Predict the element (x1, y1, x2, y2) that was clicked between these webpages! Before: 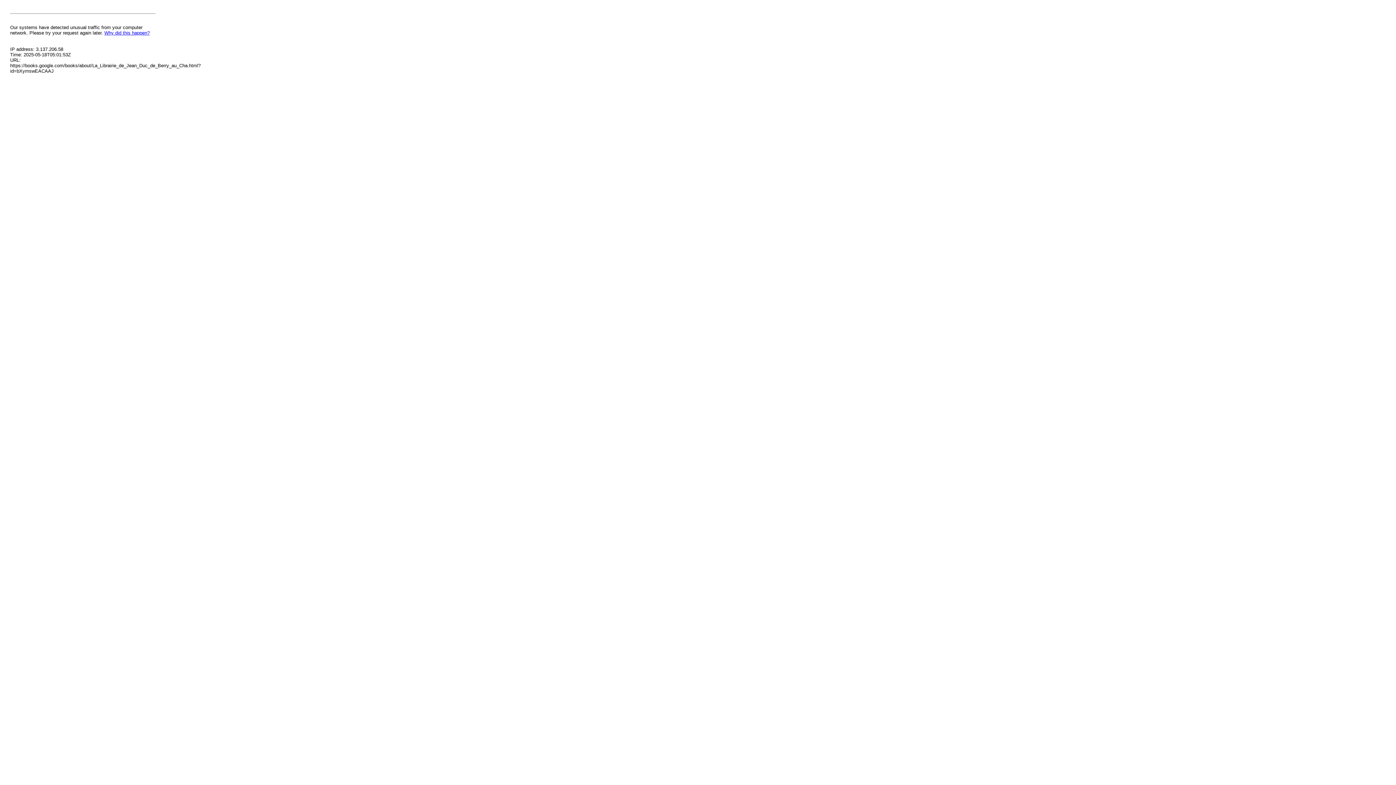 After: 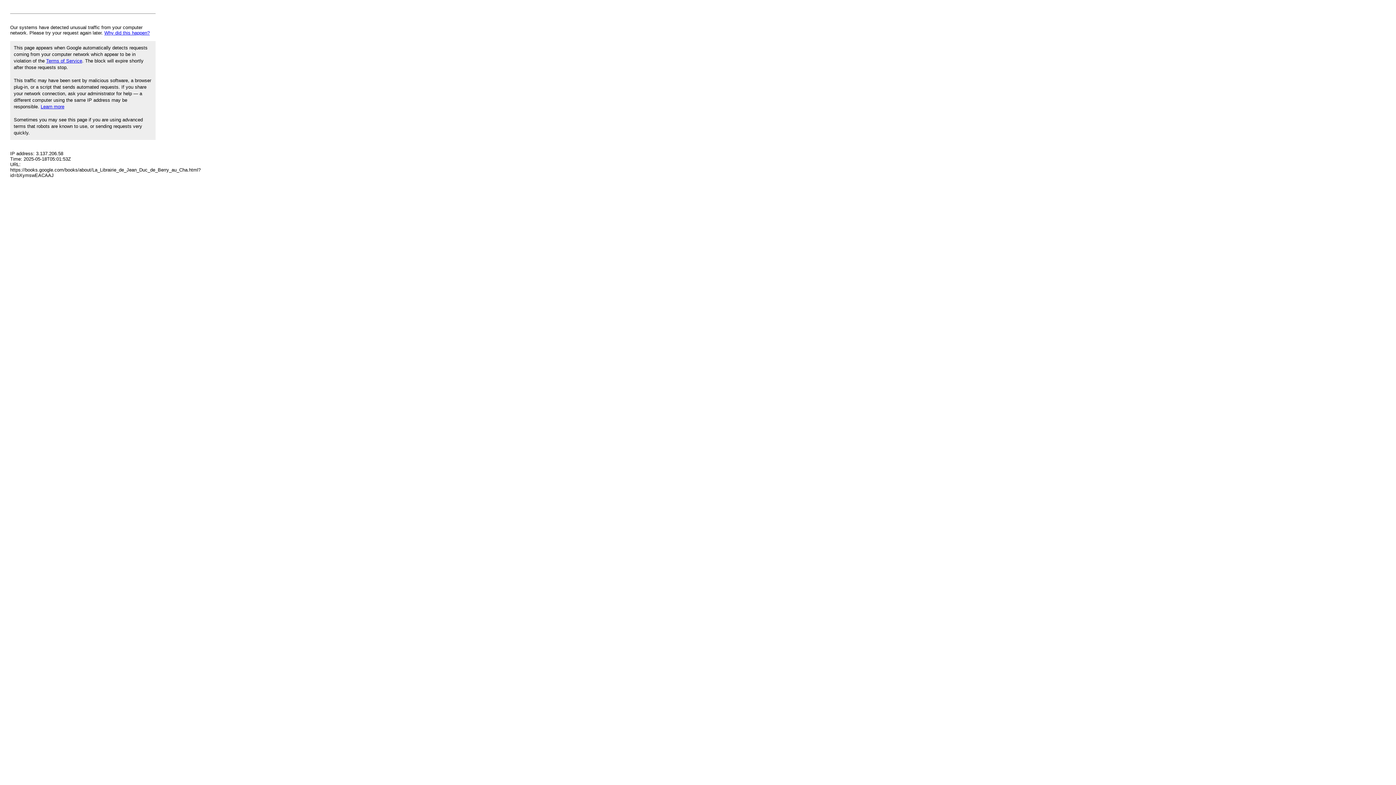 Action: bbox: (104, 30, 149, 35) label: Why did this happen?